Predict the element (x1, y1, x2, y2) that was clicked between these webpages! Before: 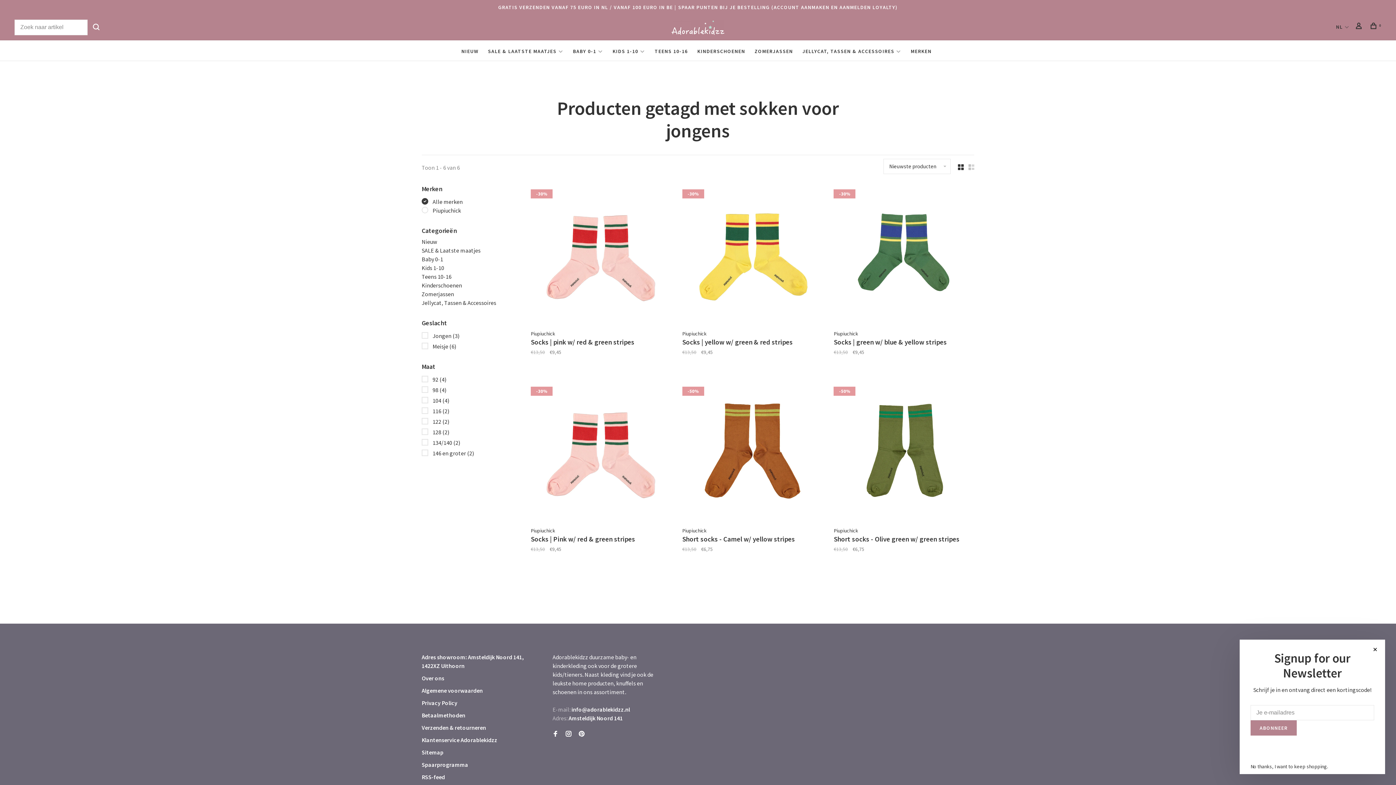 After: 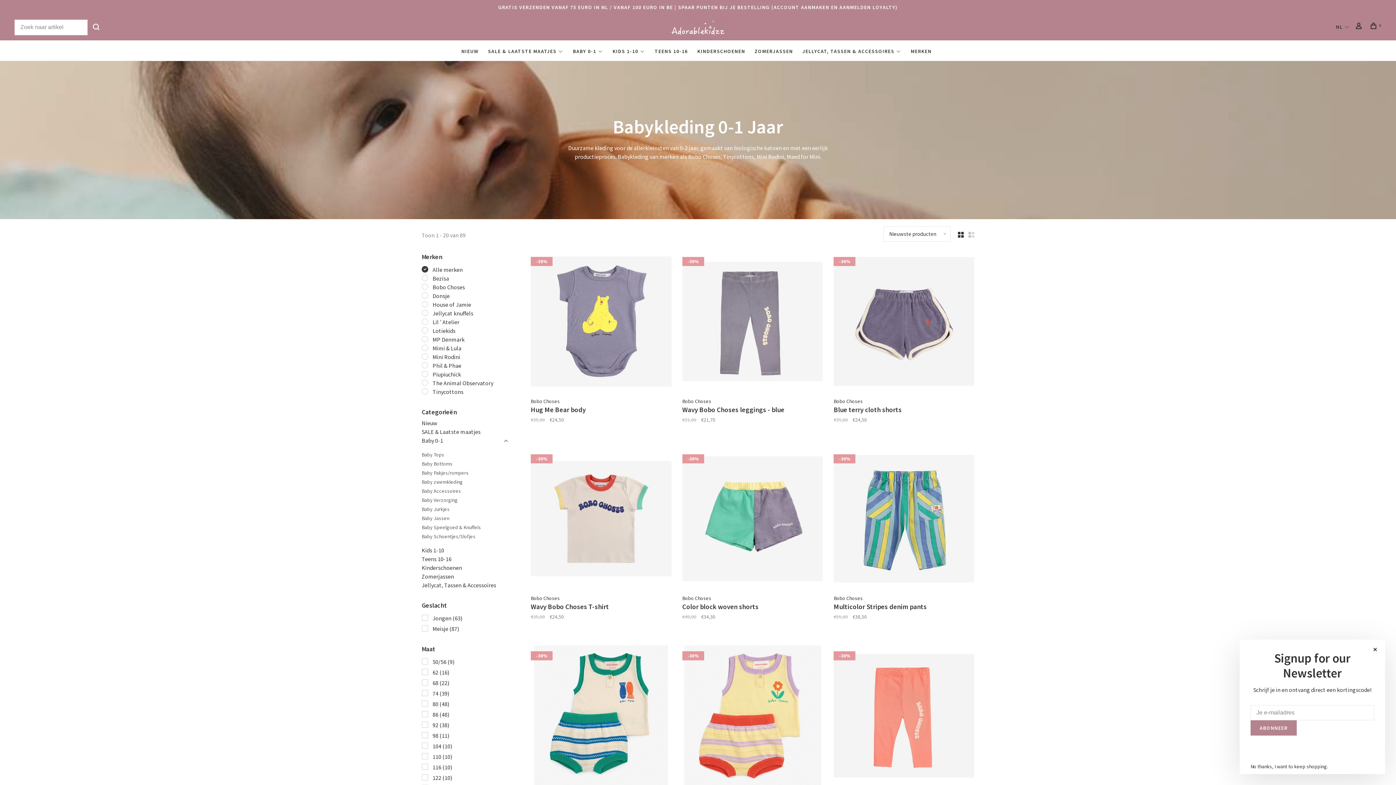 Action: label: Baby 0-1 bbox: (421, 255, 443, 262)